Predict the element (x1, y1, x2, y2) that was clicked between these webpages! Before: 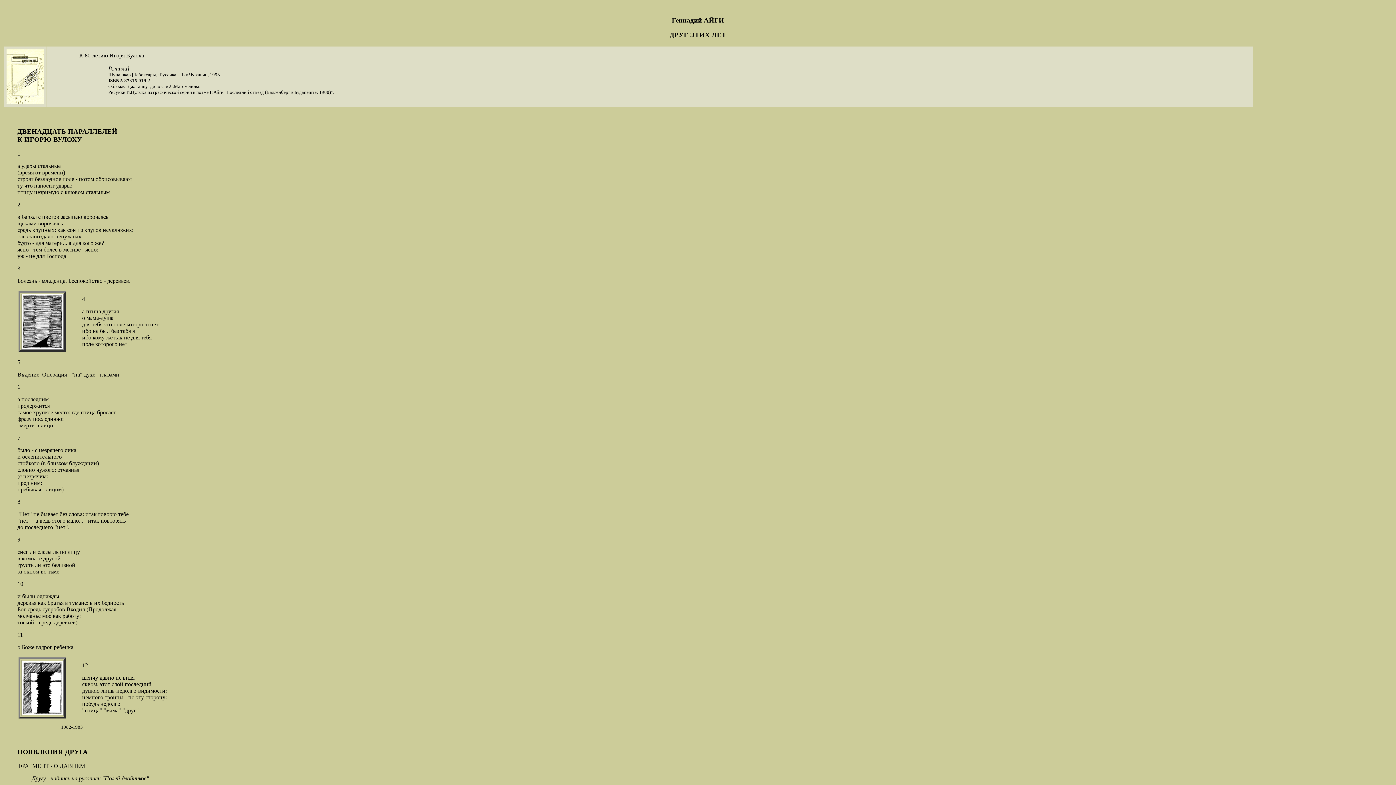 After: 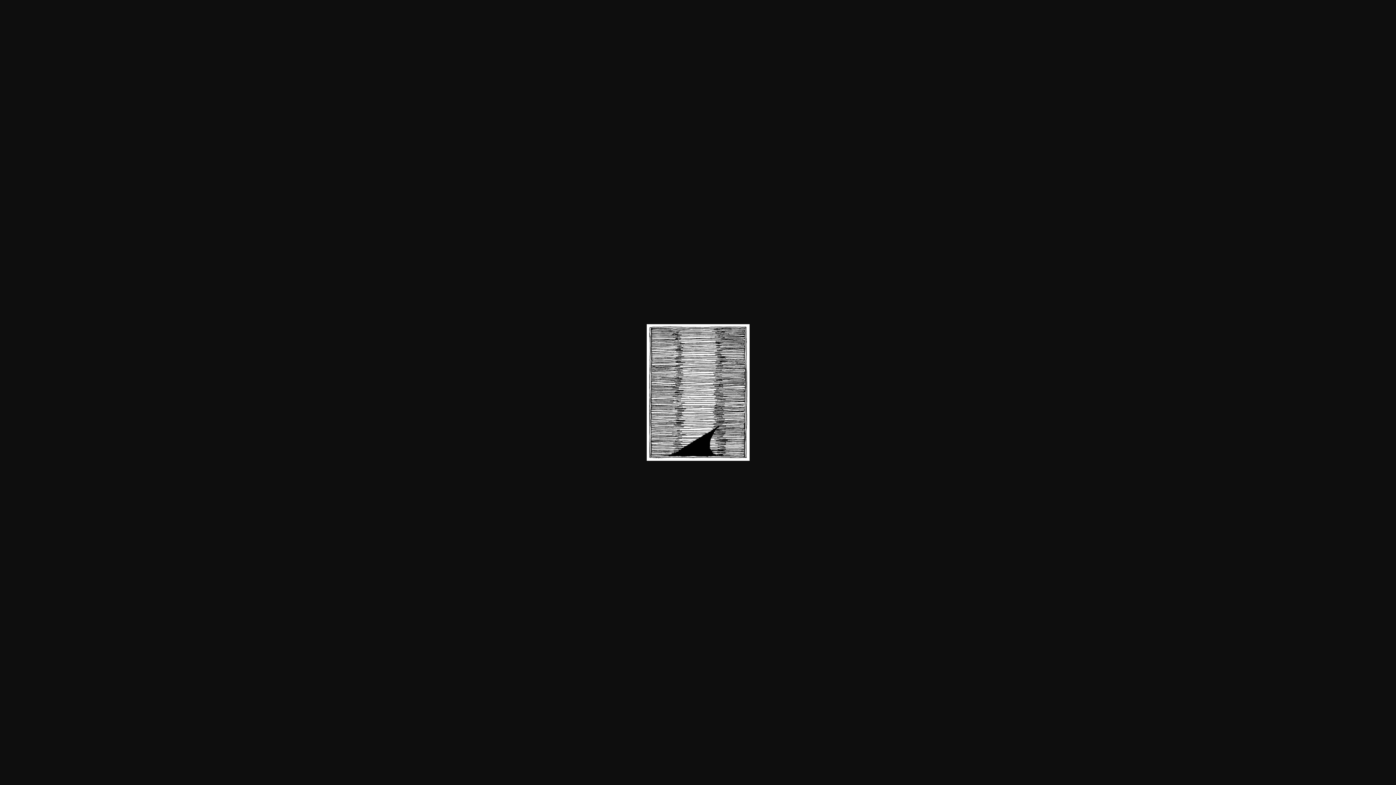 Action: bbox: (21, 343, 62, 350)